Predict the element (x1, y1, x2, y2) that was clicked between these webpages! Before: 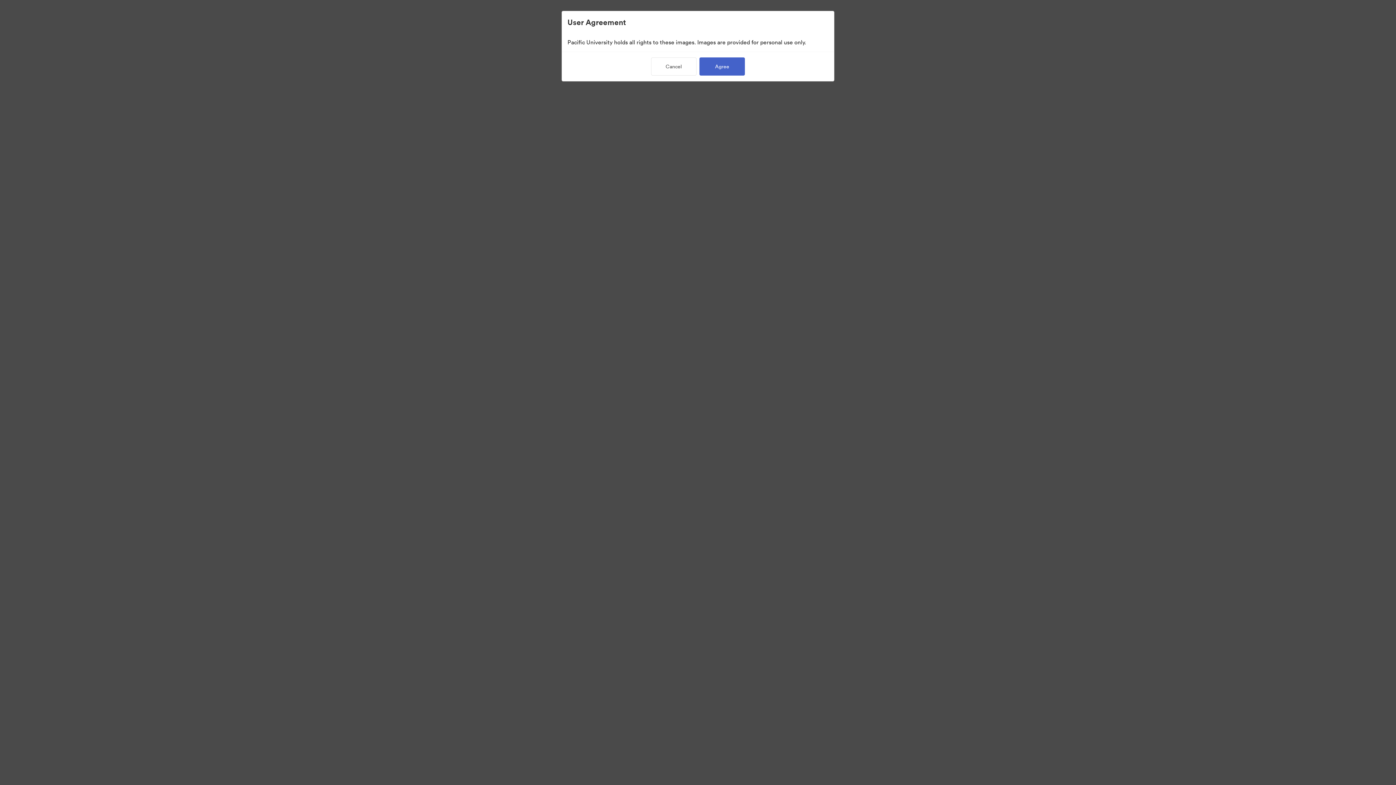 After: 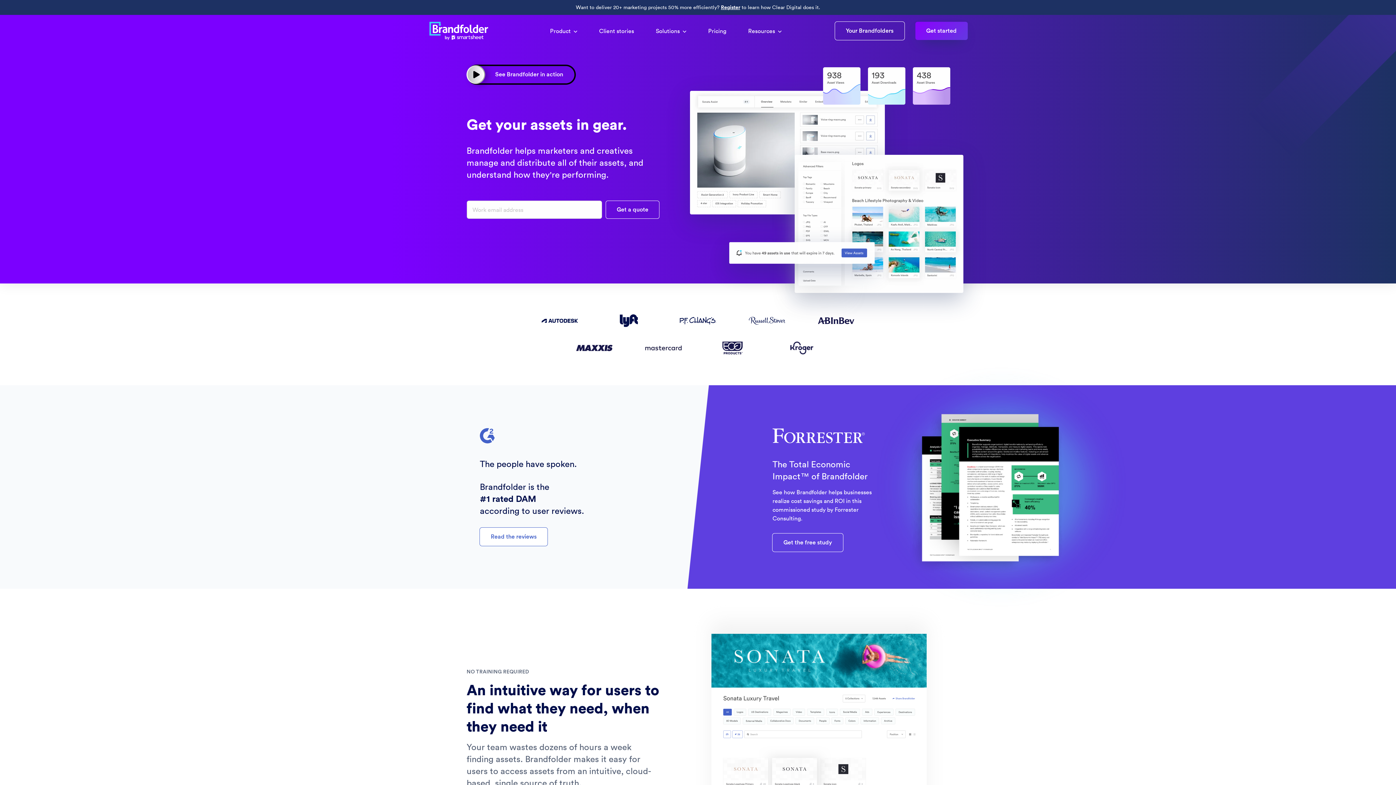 Action: bbox: (651, 57, 696, 75) label: Cancel